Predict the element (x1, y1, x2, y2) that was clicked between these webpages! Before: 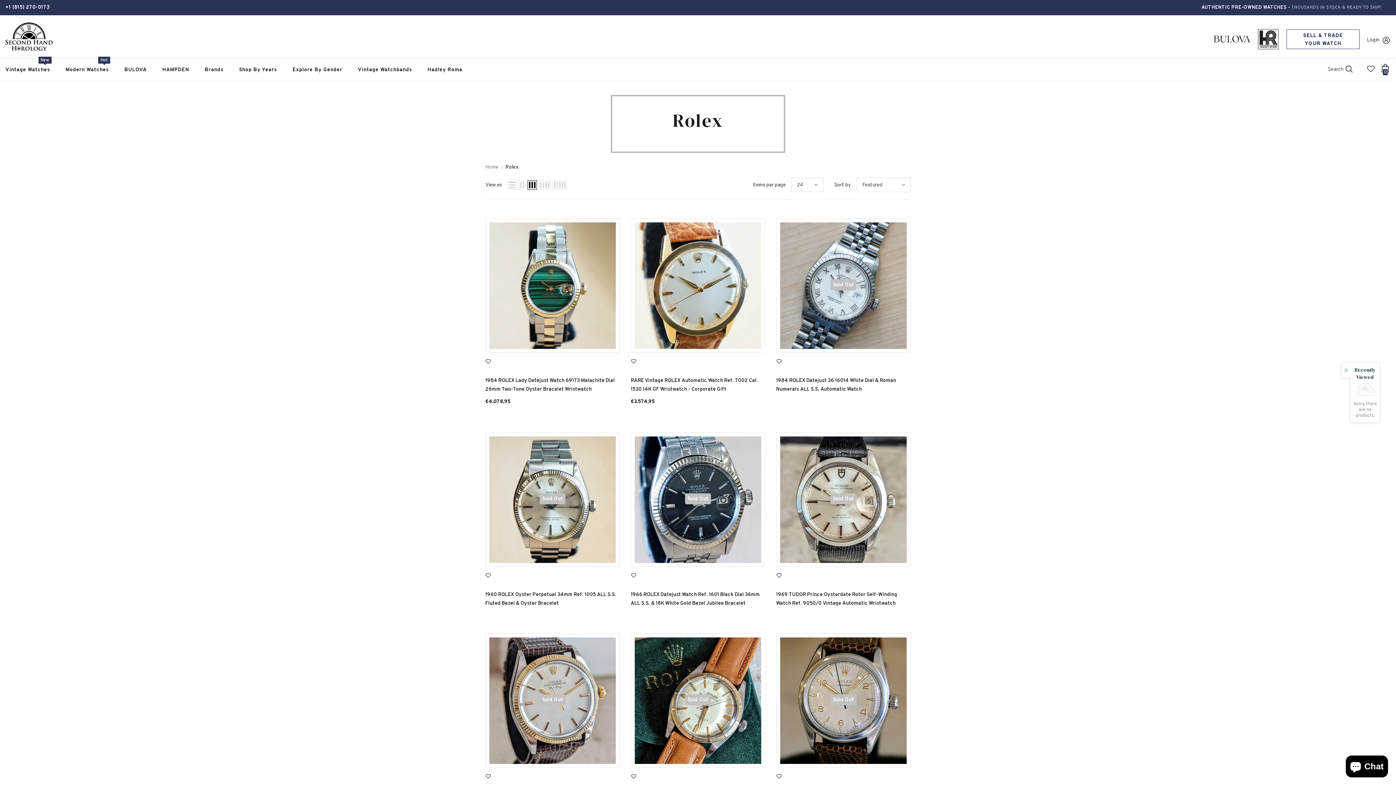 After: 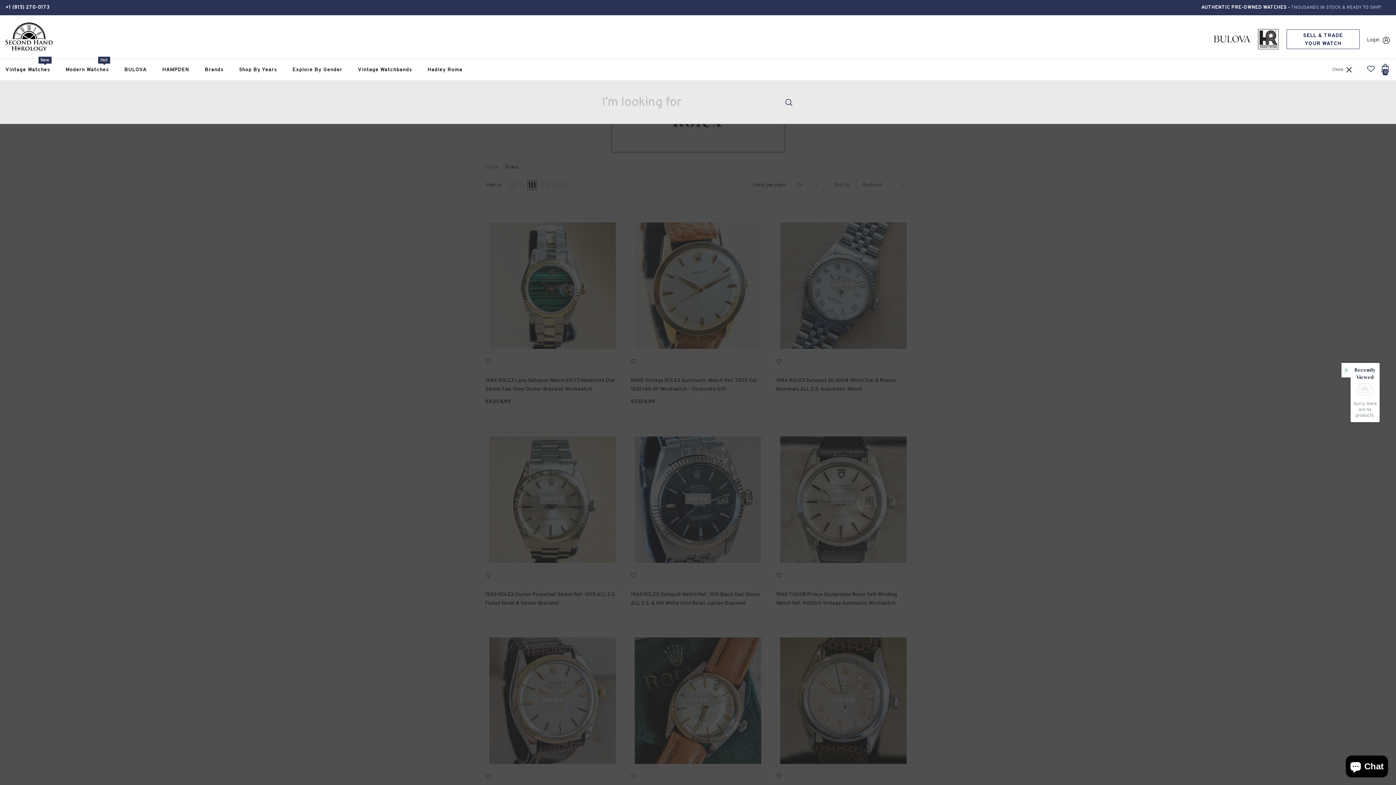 Action: label: Search bbox: (1328, 65, 1353, 73)